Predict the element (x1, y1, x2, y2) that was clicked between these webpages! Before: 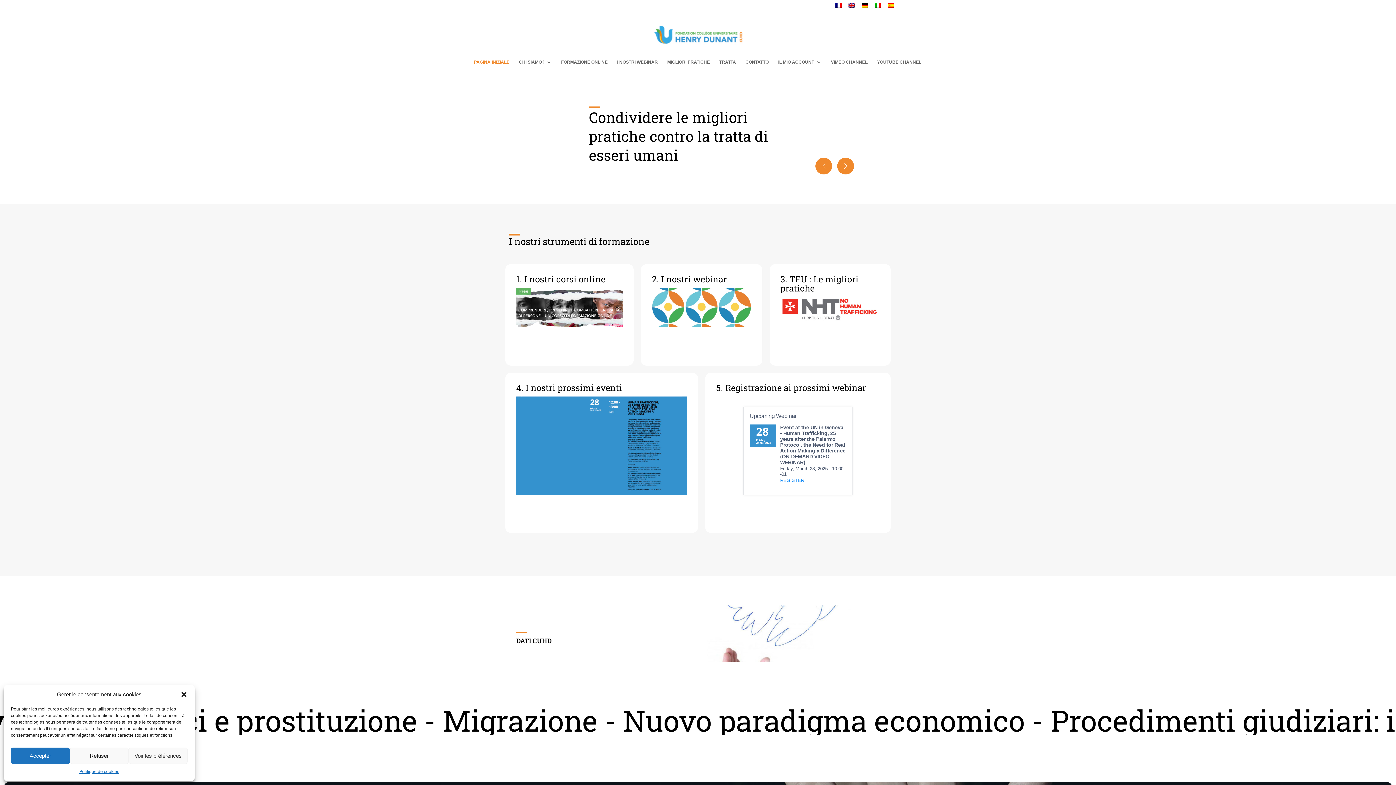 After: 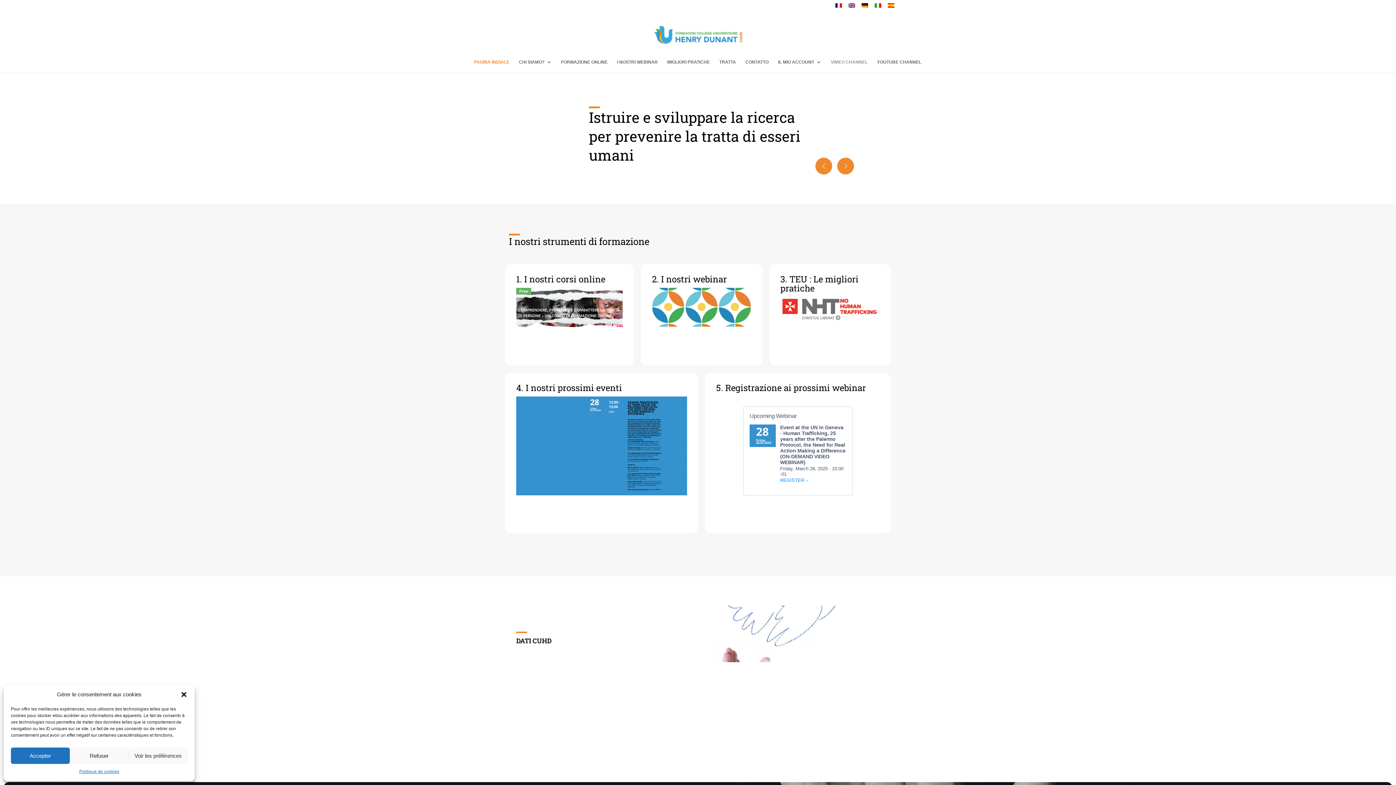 Action: bbox: (831, 59, 867, 73) label: VIMEO CHANNEL